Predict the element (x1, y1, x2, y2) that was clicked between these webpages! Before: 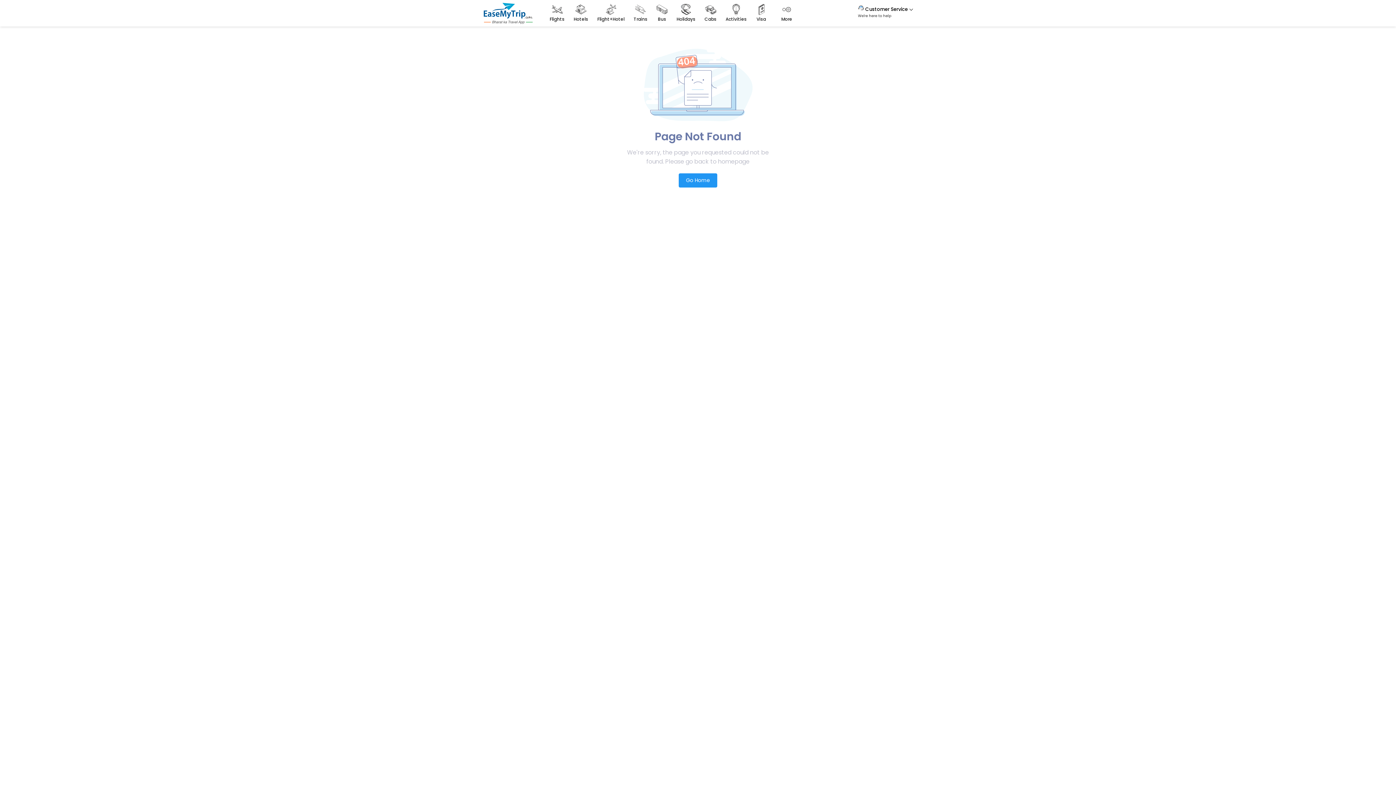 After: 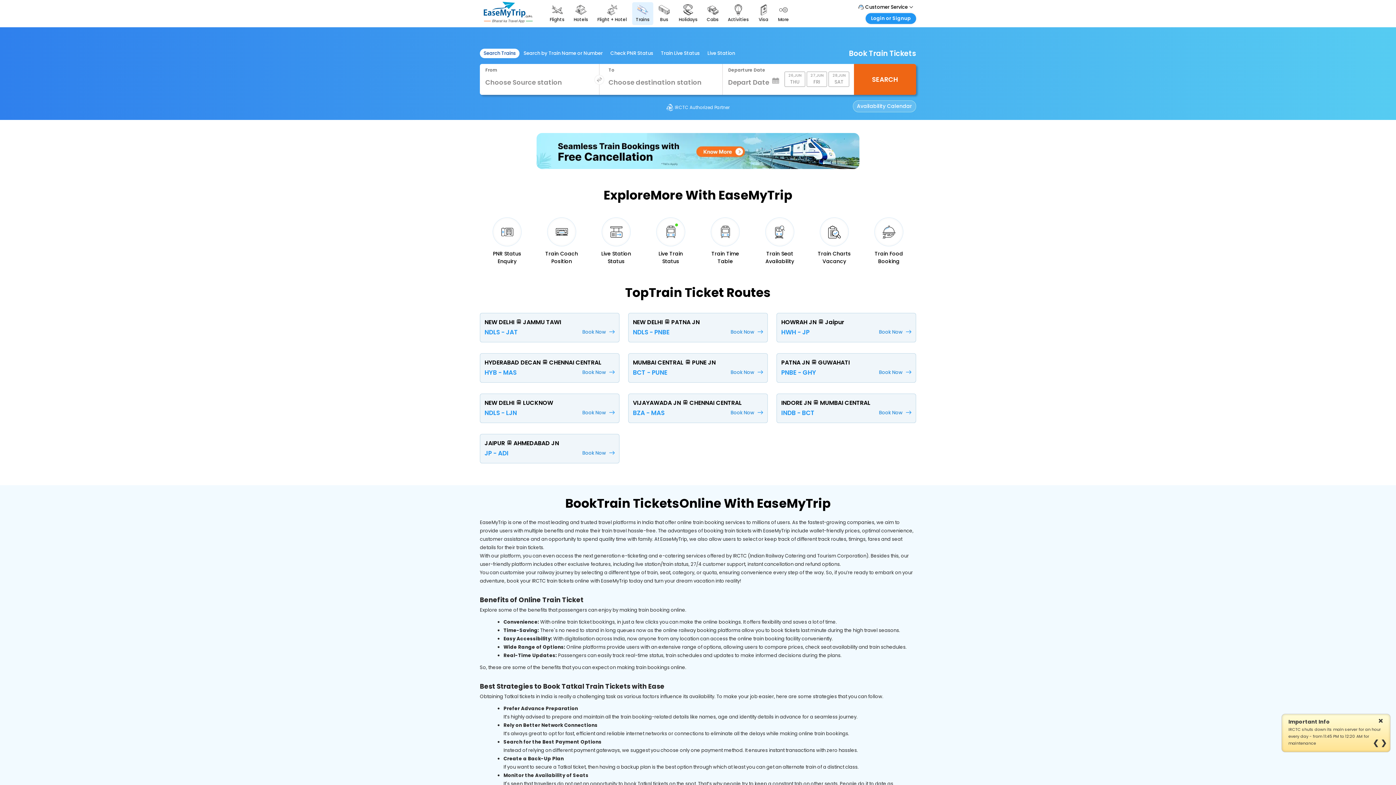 Action: label: Trains bbox: (630, 1, 651, 24)